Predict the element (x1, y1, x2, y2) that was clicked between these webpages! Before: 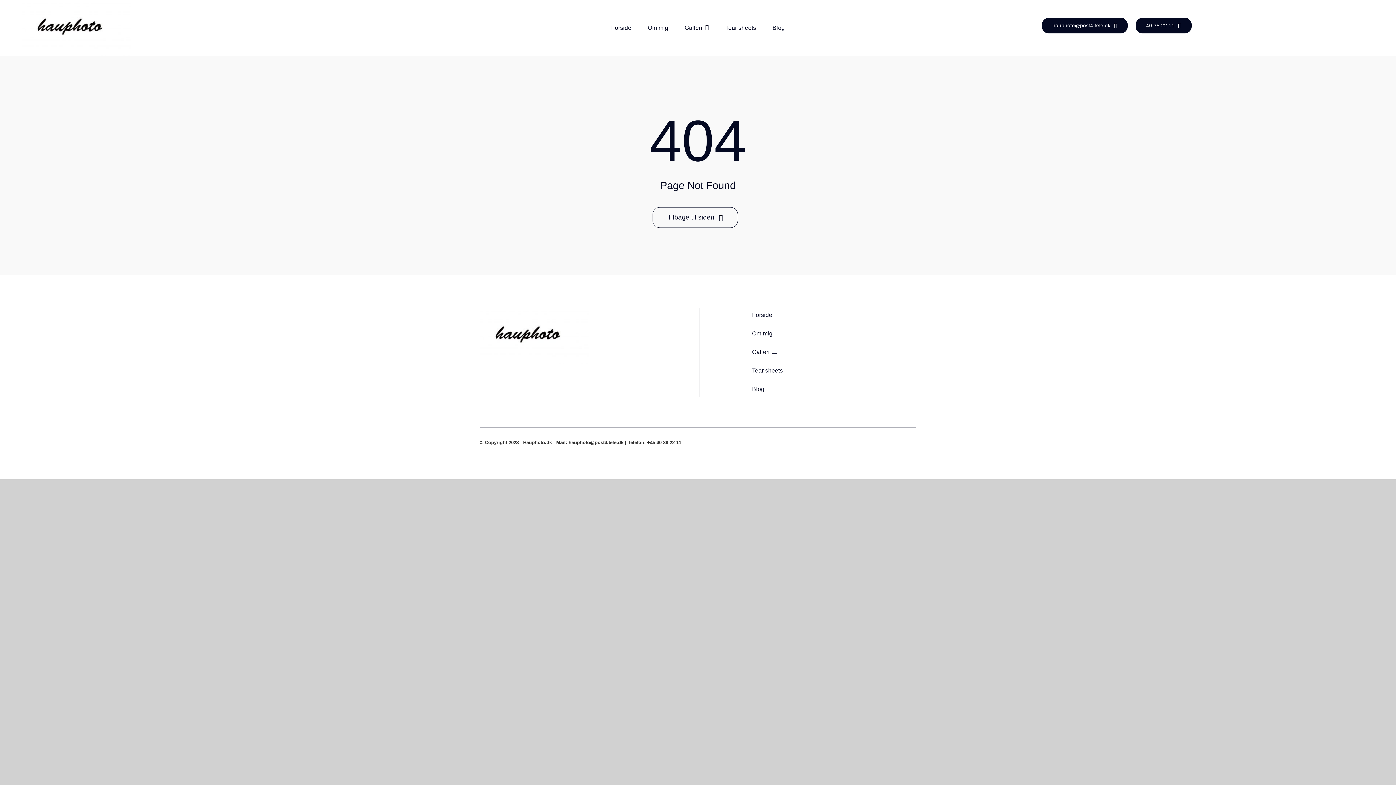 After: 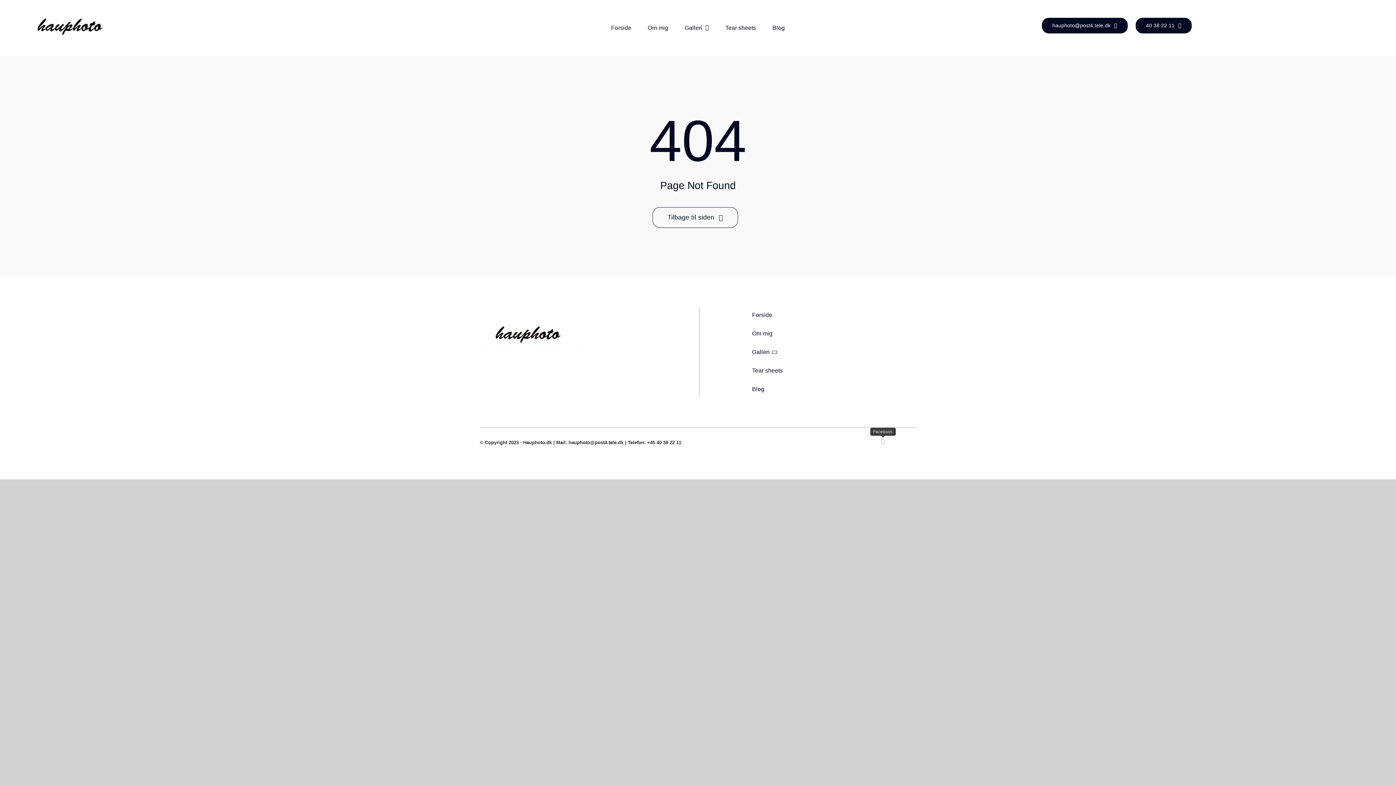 Action: bbox: (881, 438, 884, 444) label: facebook